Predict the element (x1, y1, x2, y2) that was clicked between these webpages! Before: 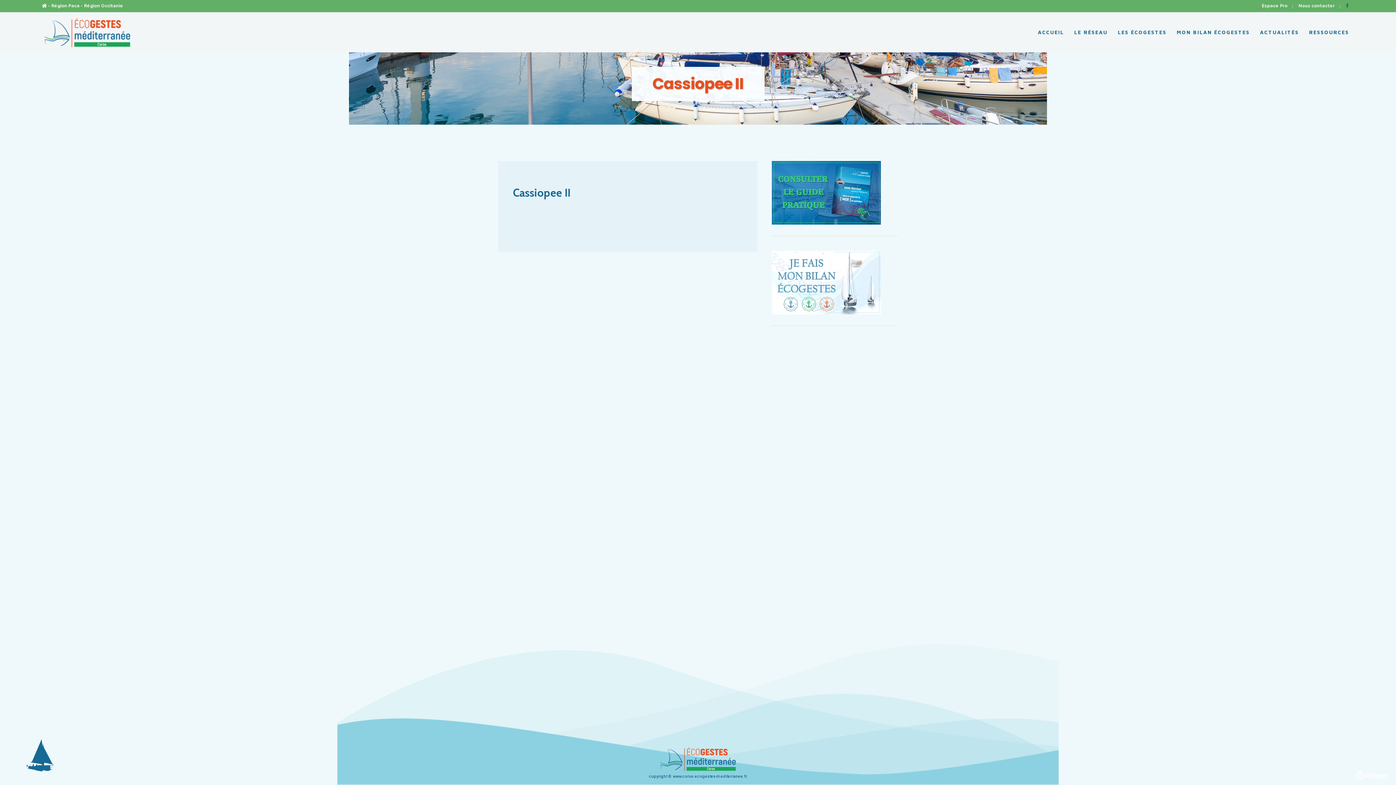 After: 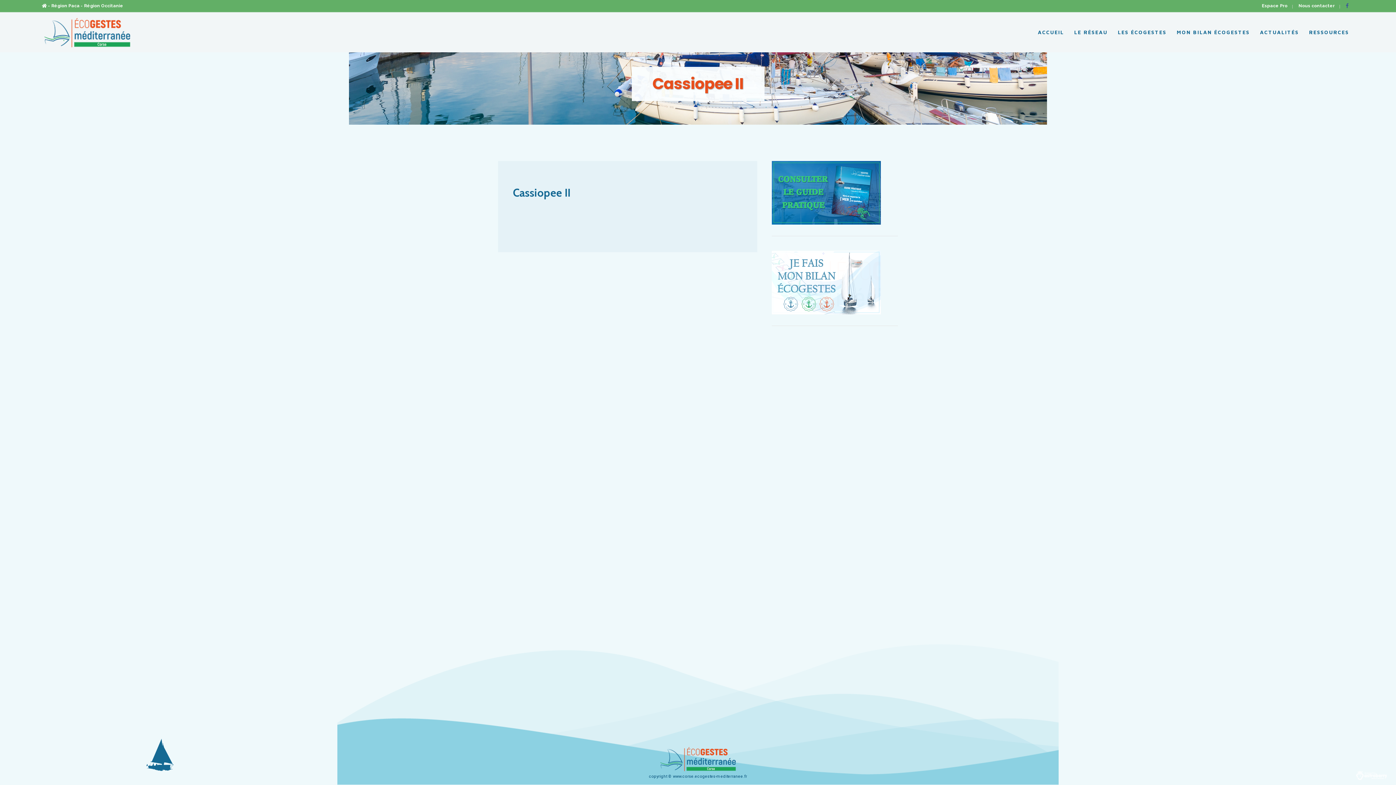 Action: bbox: (772, 220, 881, 225)